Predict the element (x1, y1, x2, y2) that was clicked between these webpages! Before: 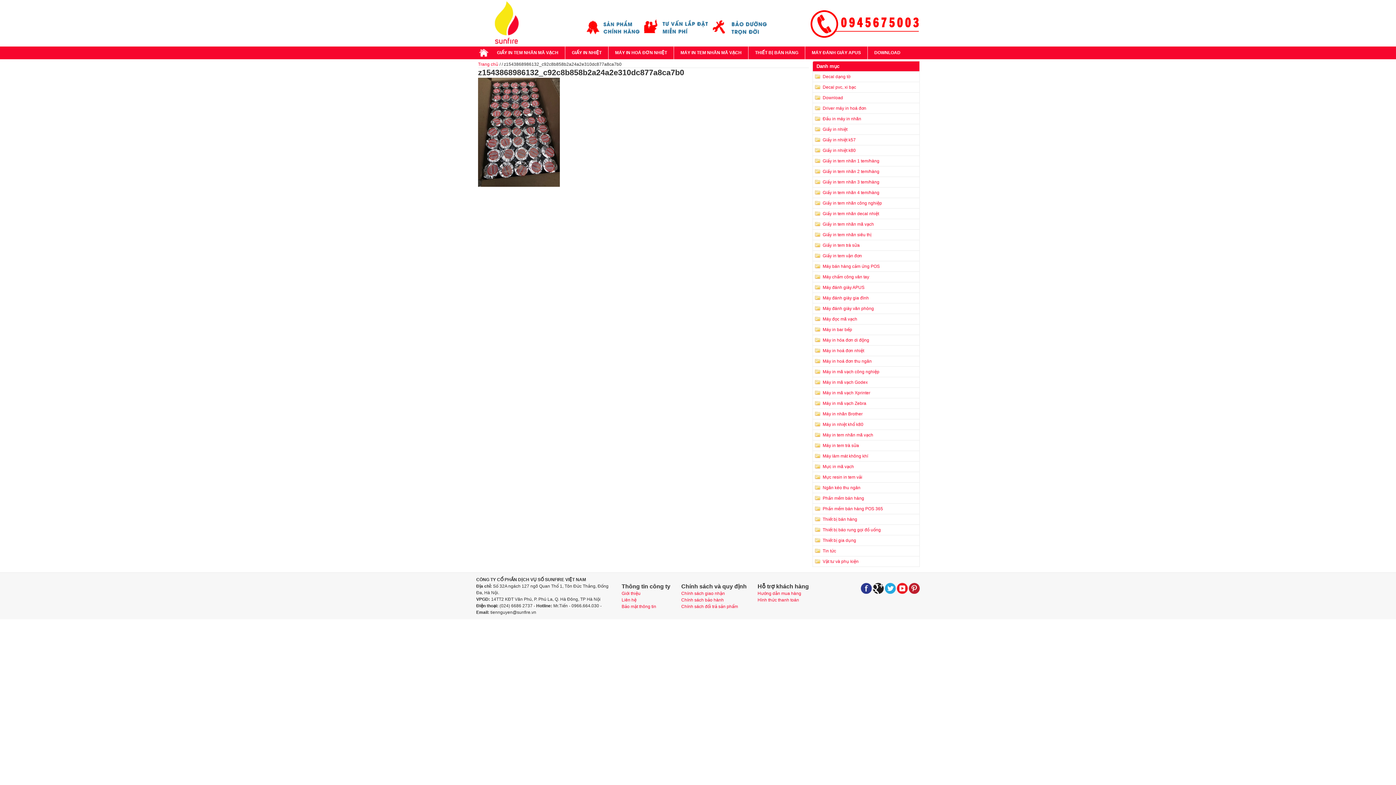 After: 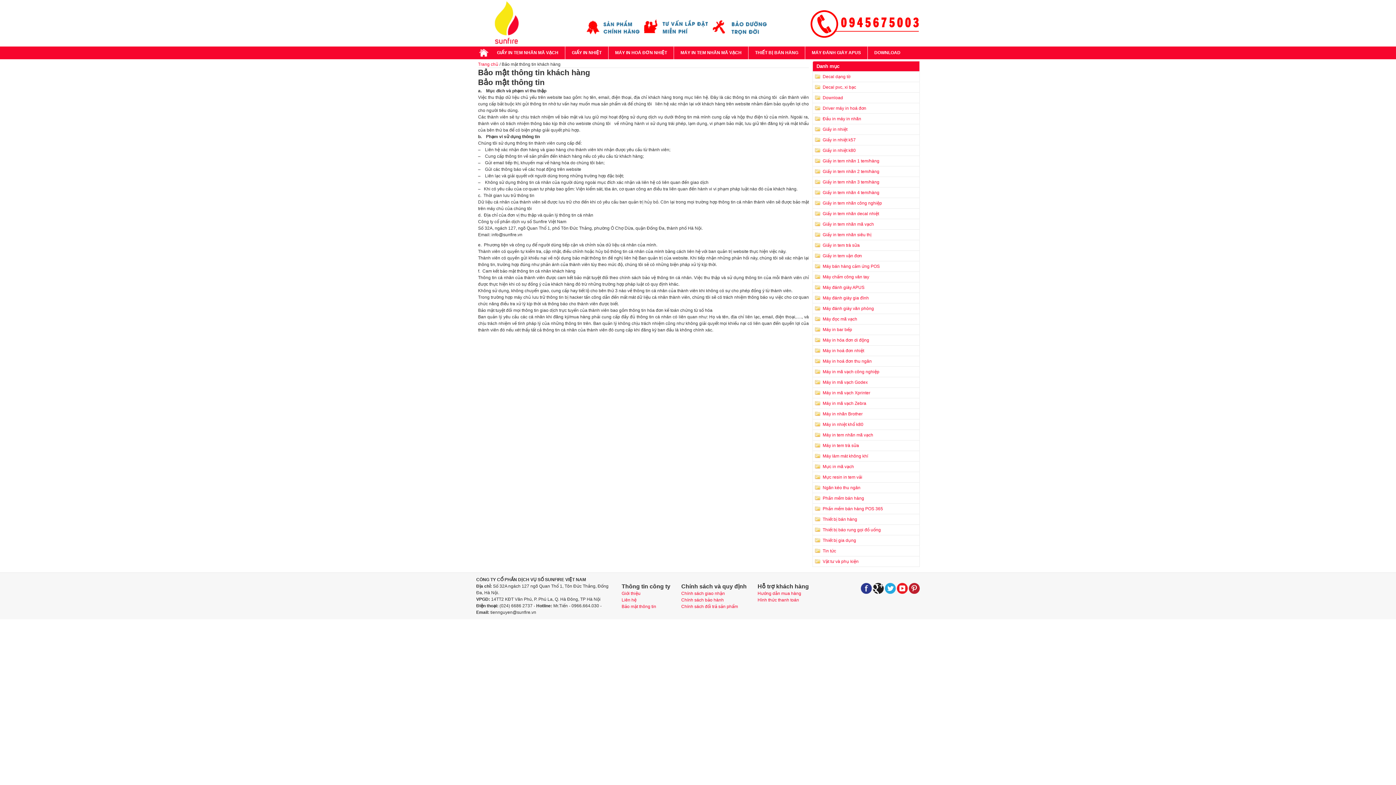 Action: label: Bảo mật thông tin bbox: (621, 604, 656, 609)